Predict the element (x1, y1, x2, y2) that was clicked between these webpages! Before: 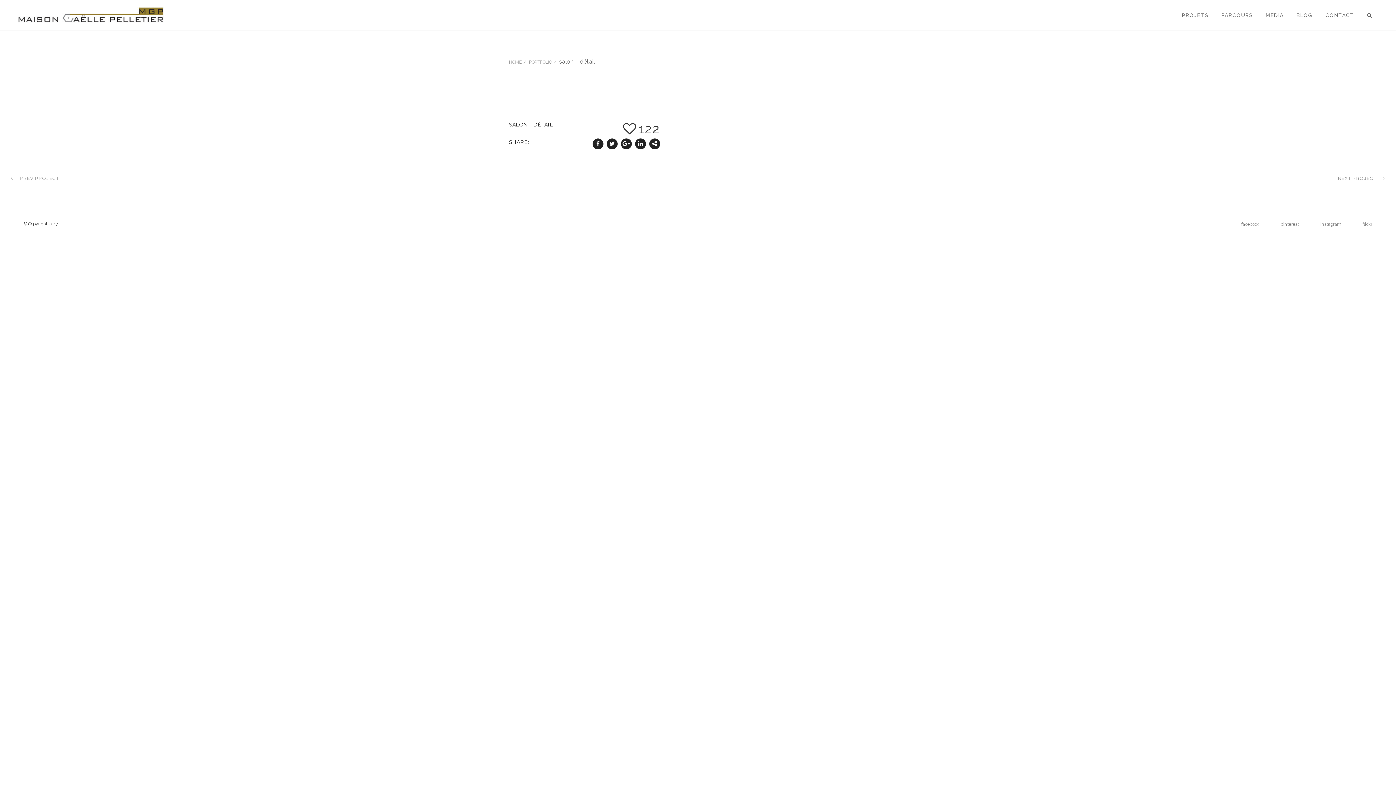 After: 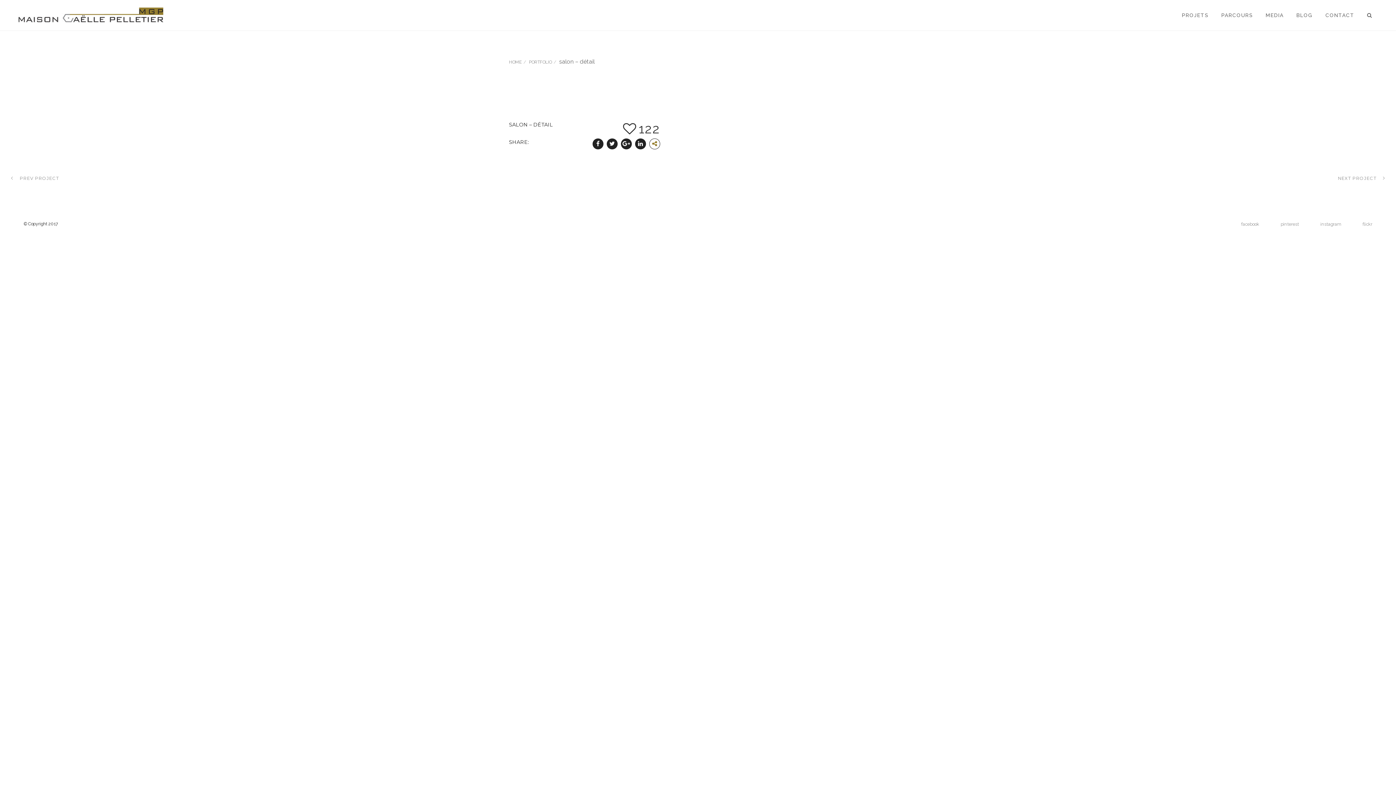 Action: bbox: (649, 138, 660, 149)